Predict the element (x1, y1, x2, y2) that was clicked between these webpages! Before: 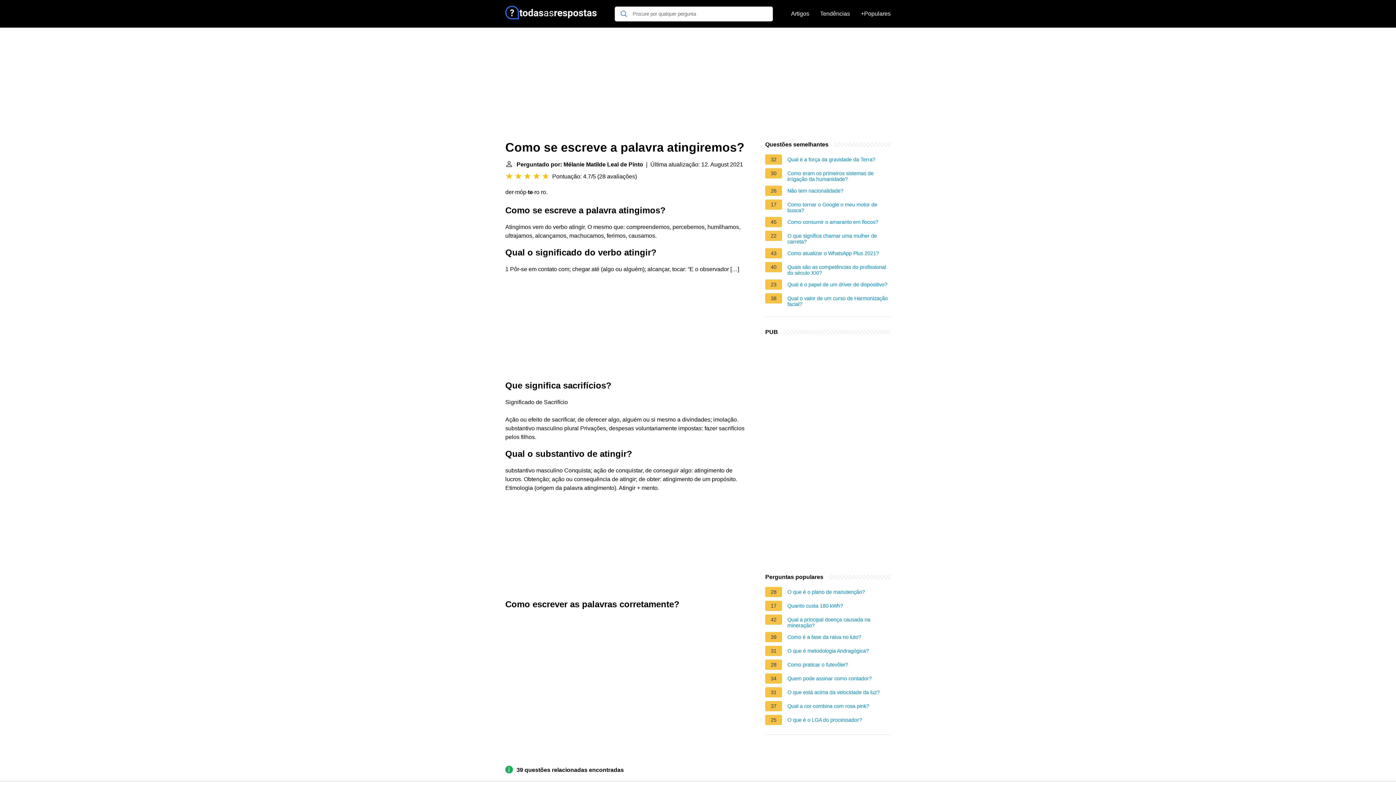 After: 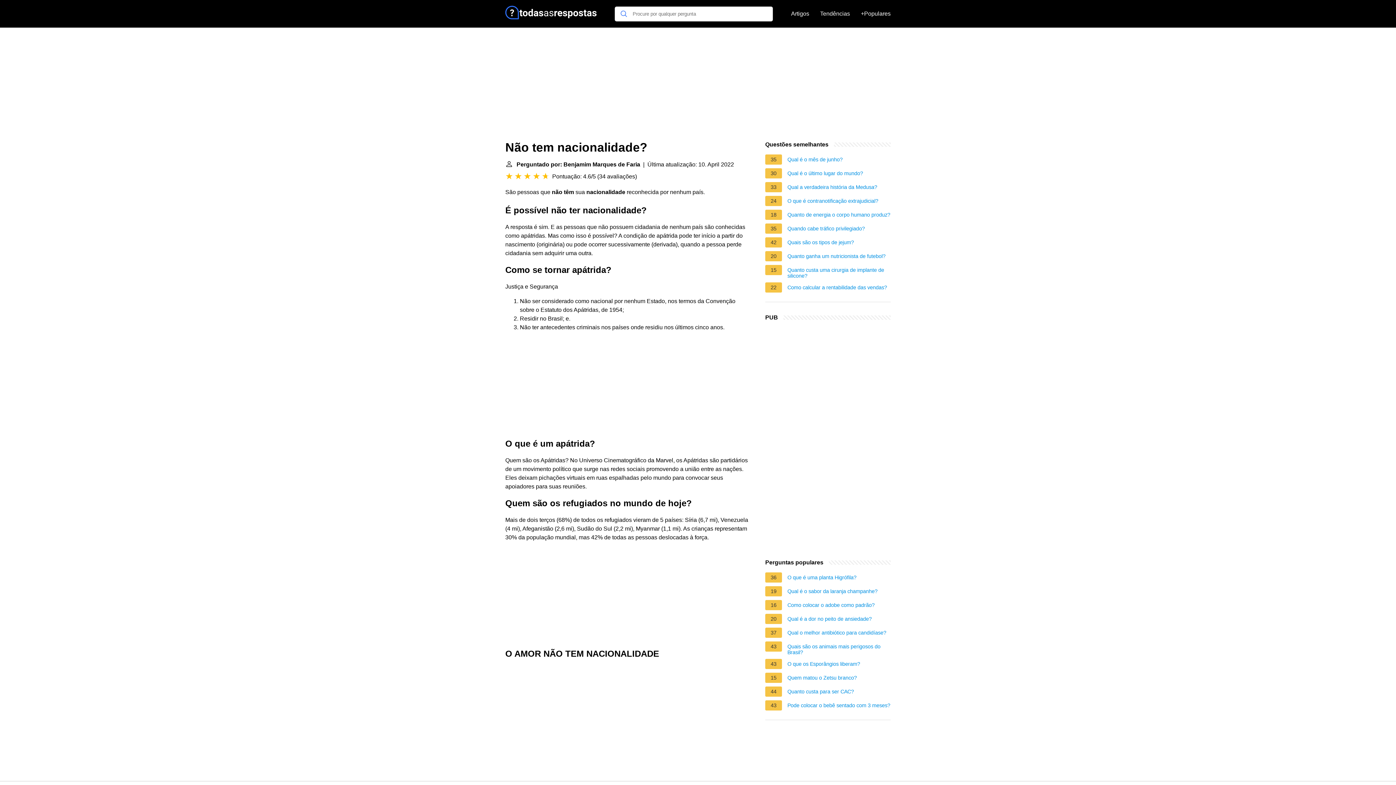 Action: bbox: (787, 188, 843, 196) label: Não tem nacionalidade?